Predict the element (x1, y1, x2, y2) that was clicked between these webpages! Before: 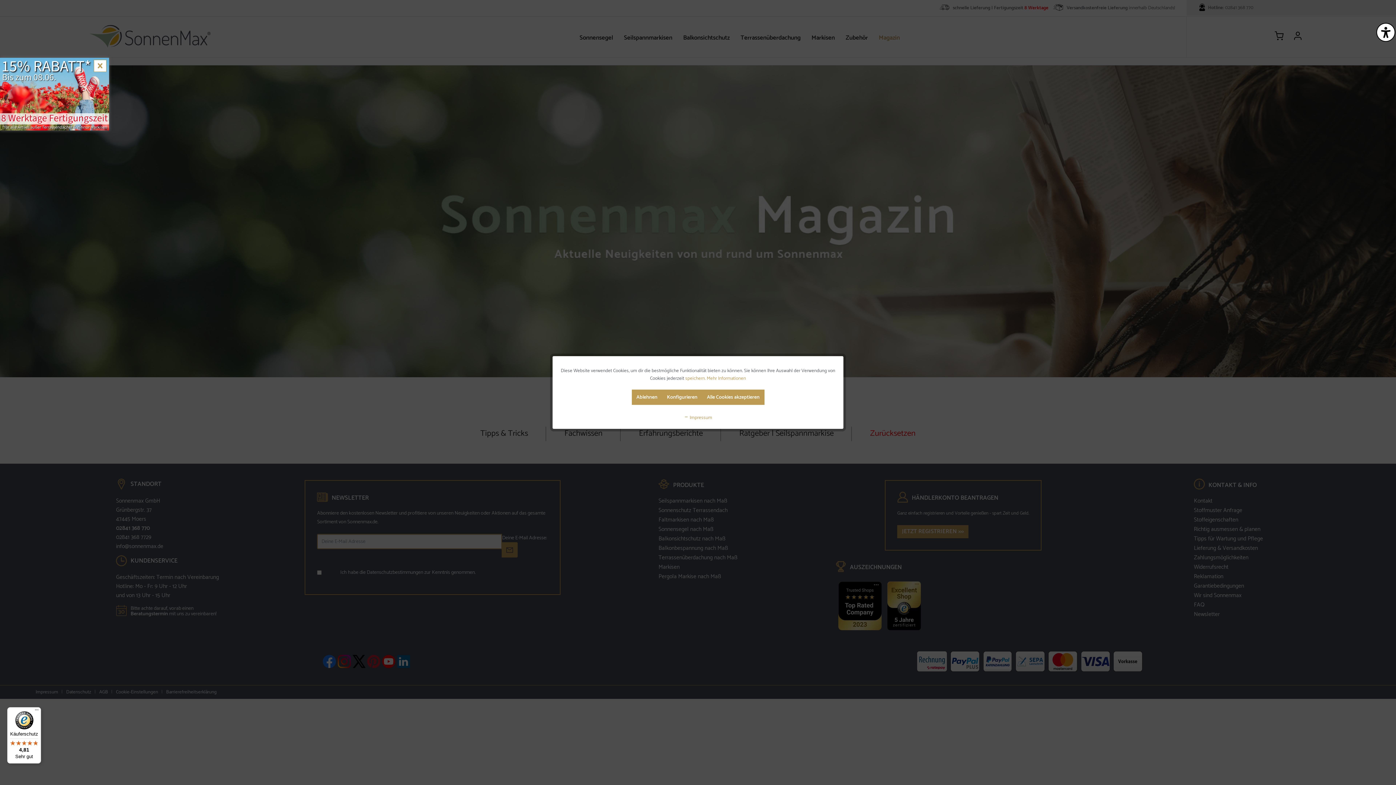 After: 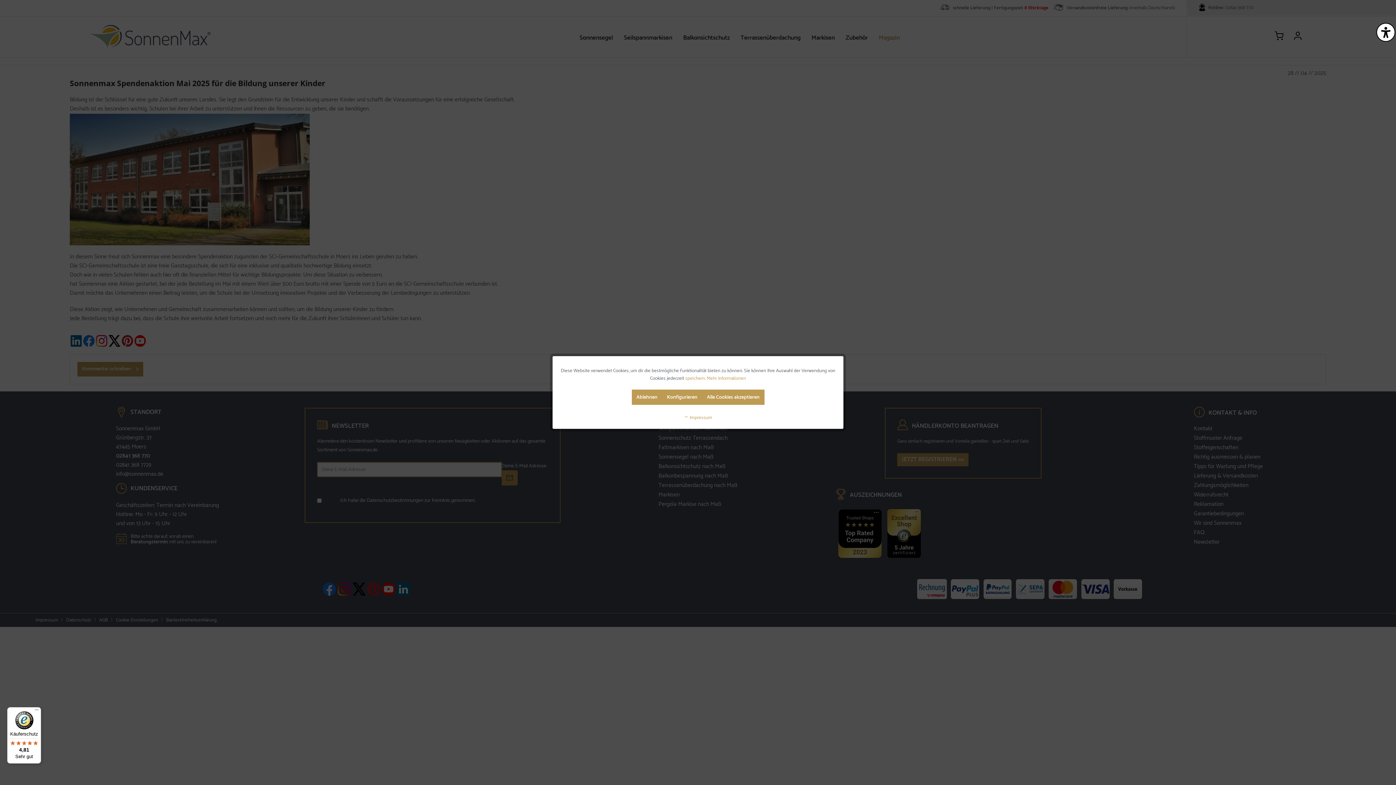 Action: bbox: (0, 57, 108, 130)